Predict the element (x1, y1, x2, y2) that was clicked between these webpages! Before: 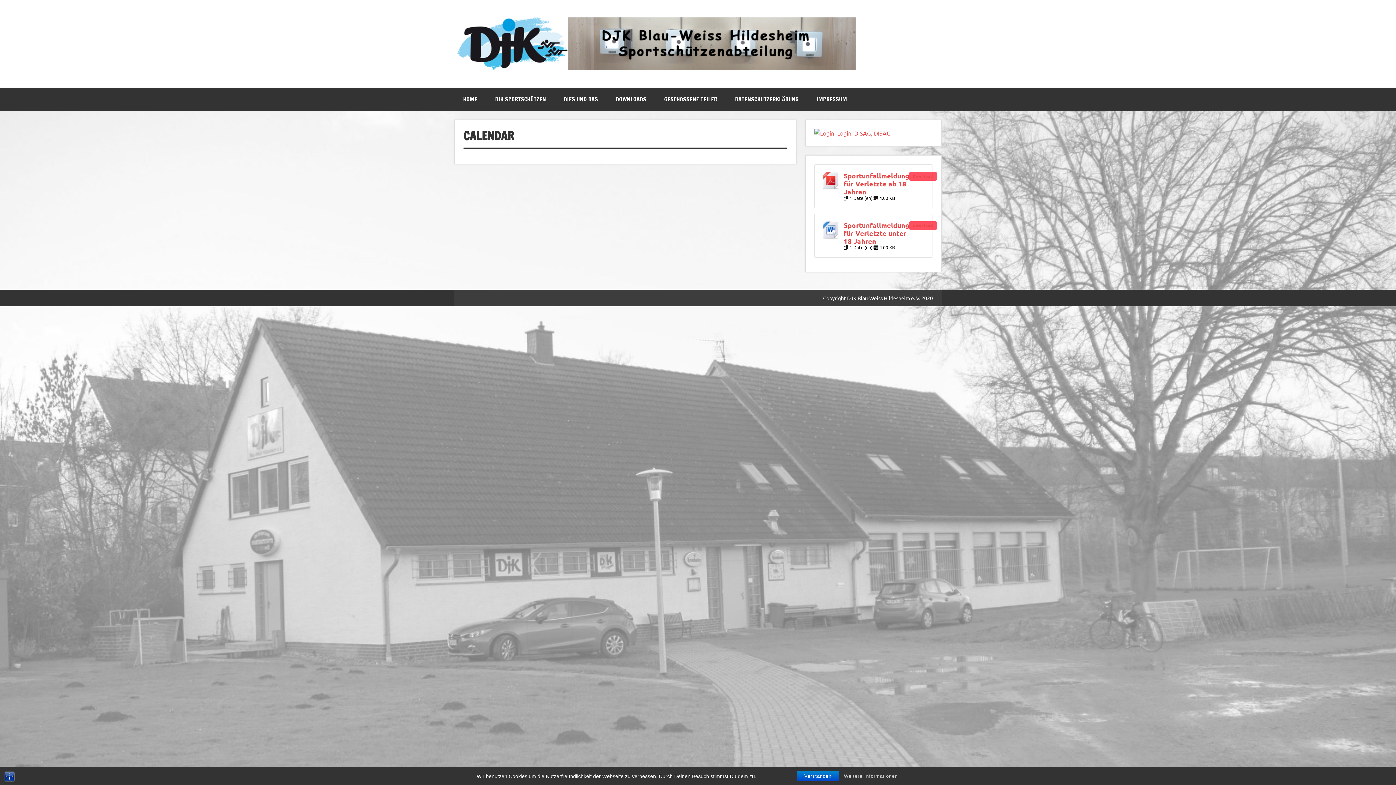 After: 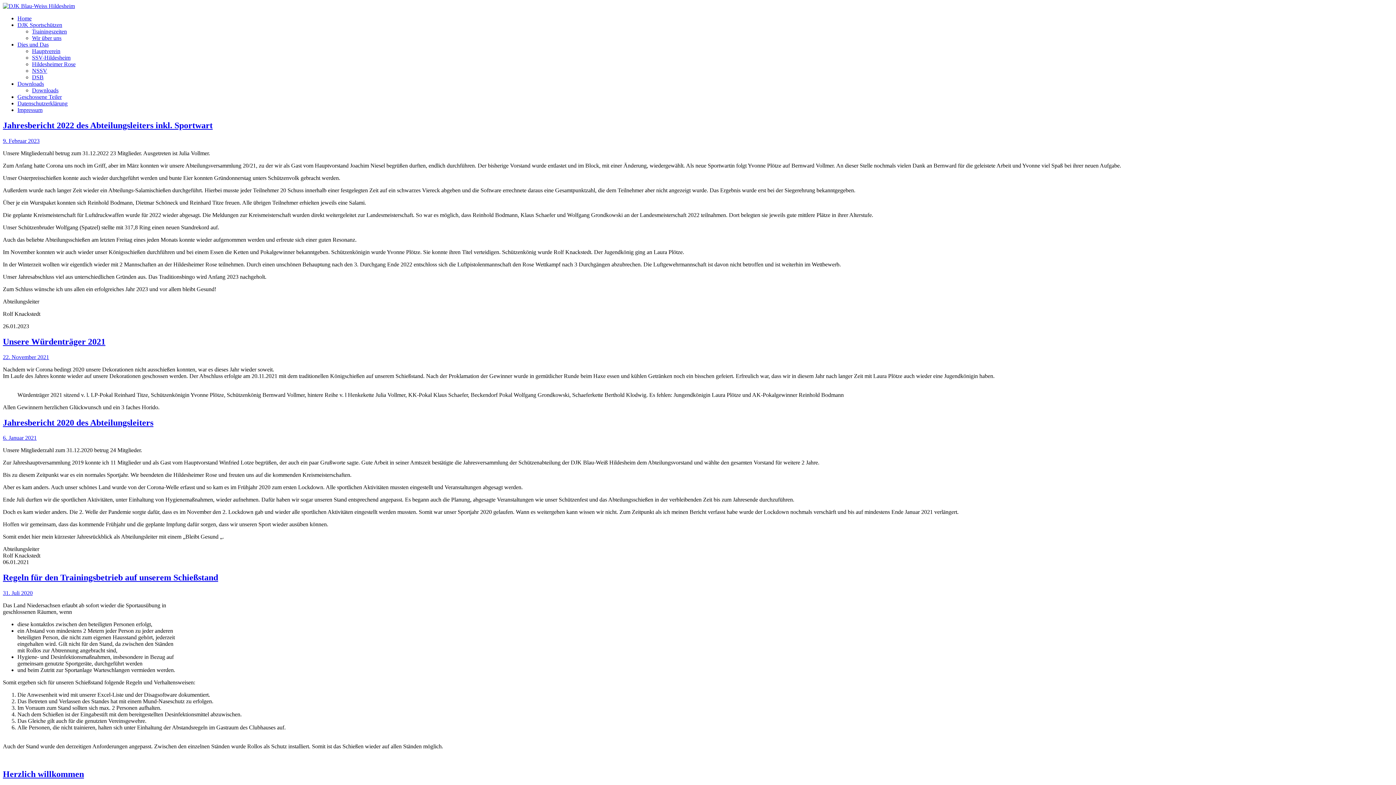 Action: bbox: (457, 16, 864, 24)